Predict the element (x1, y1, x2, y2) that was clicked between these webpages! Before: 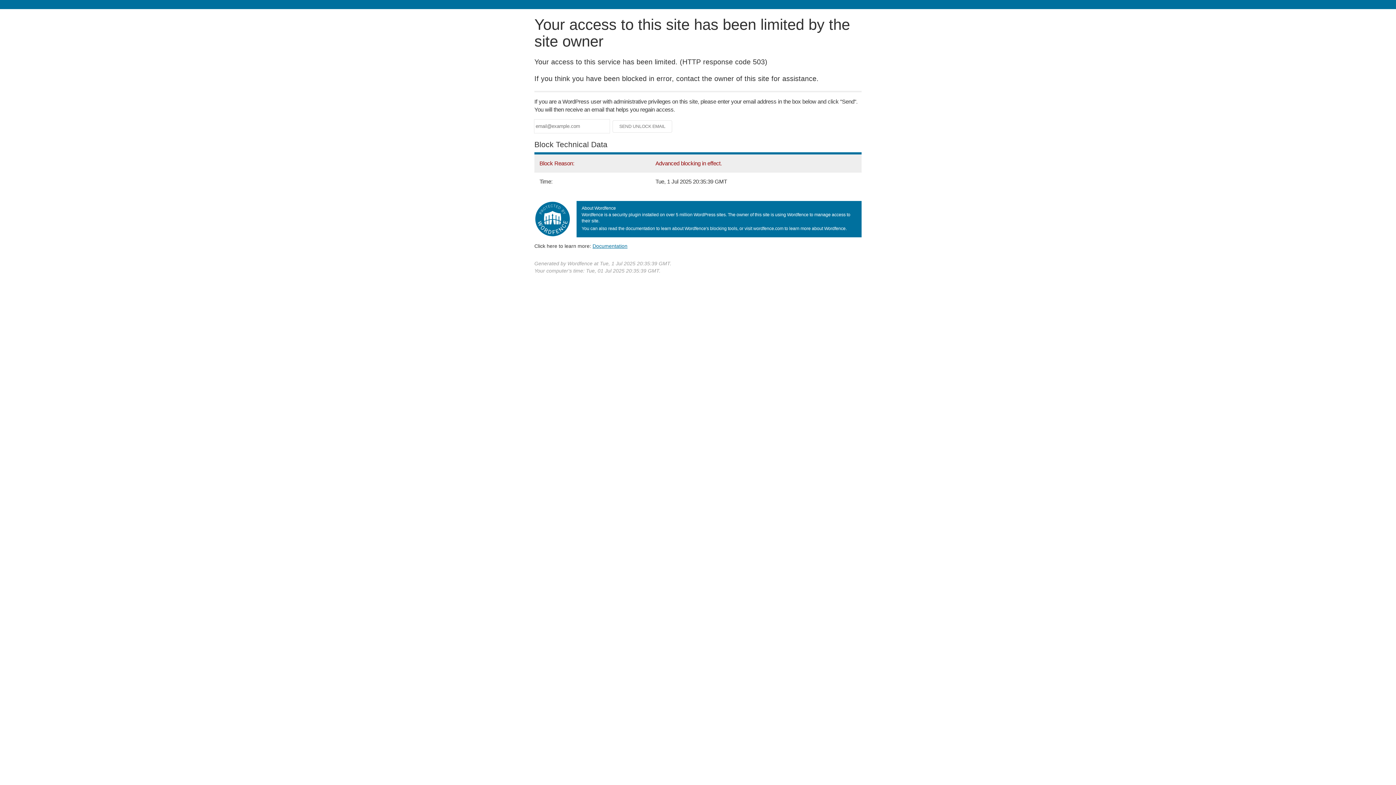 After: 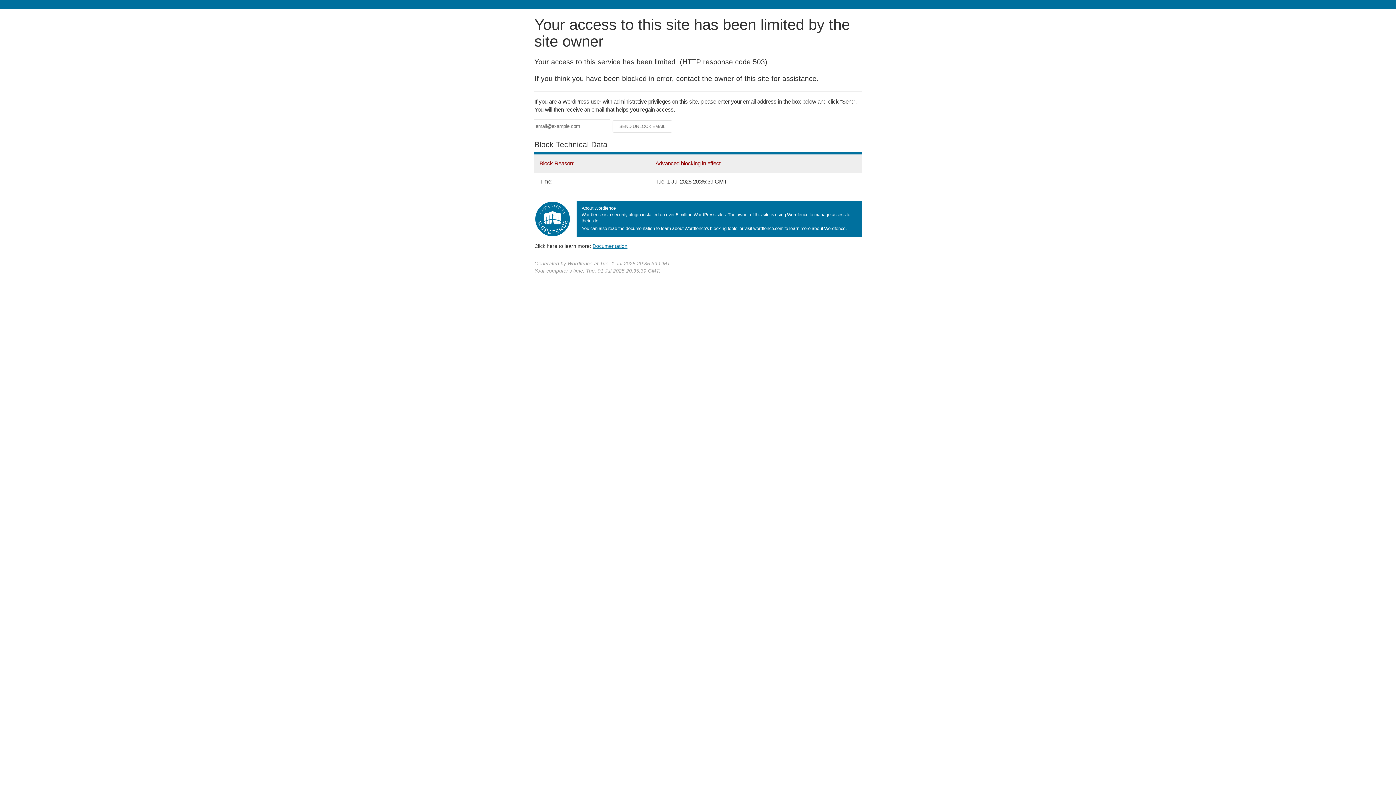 Action: label: Documentation bbox: (592, 243, 627, 248)